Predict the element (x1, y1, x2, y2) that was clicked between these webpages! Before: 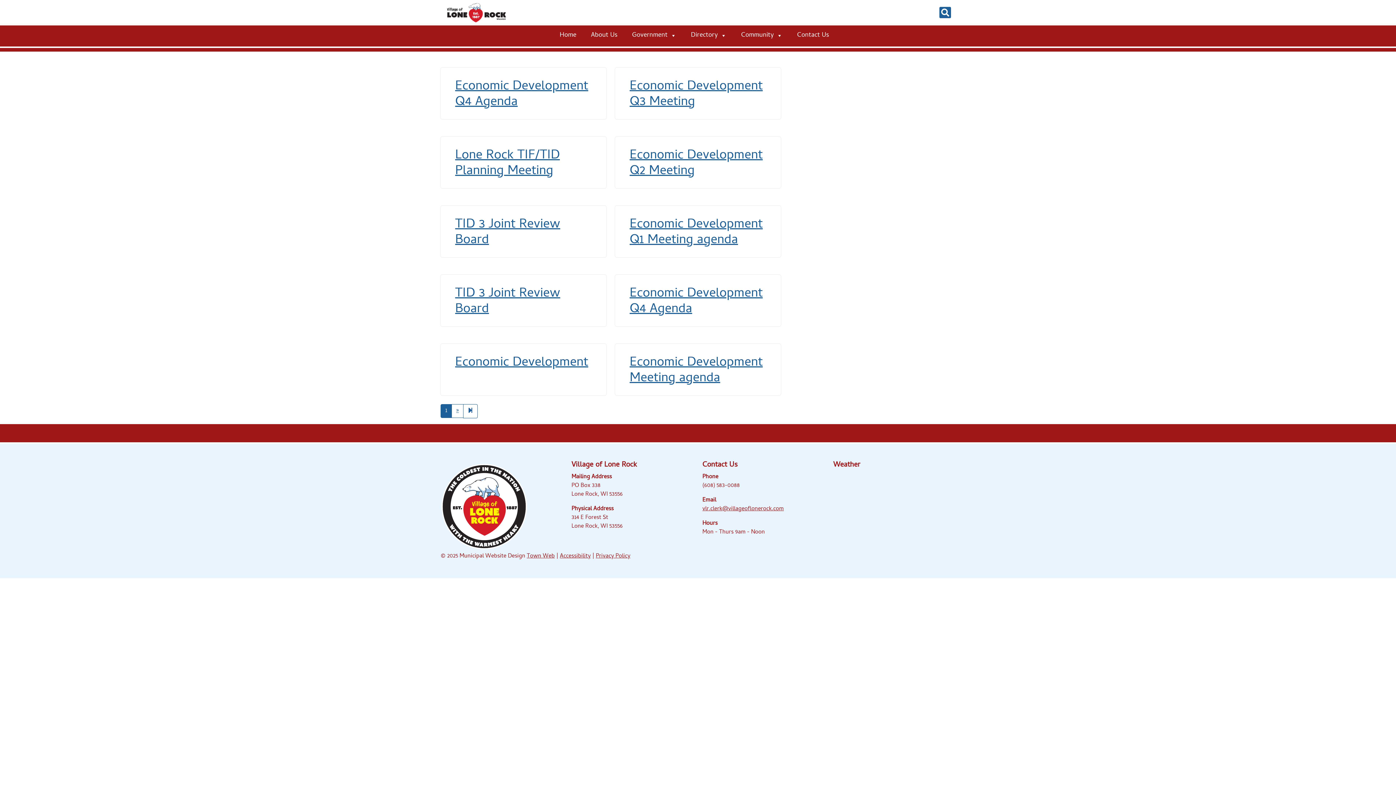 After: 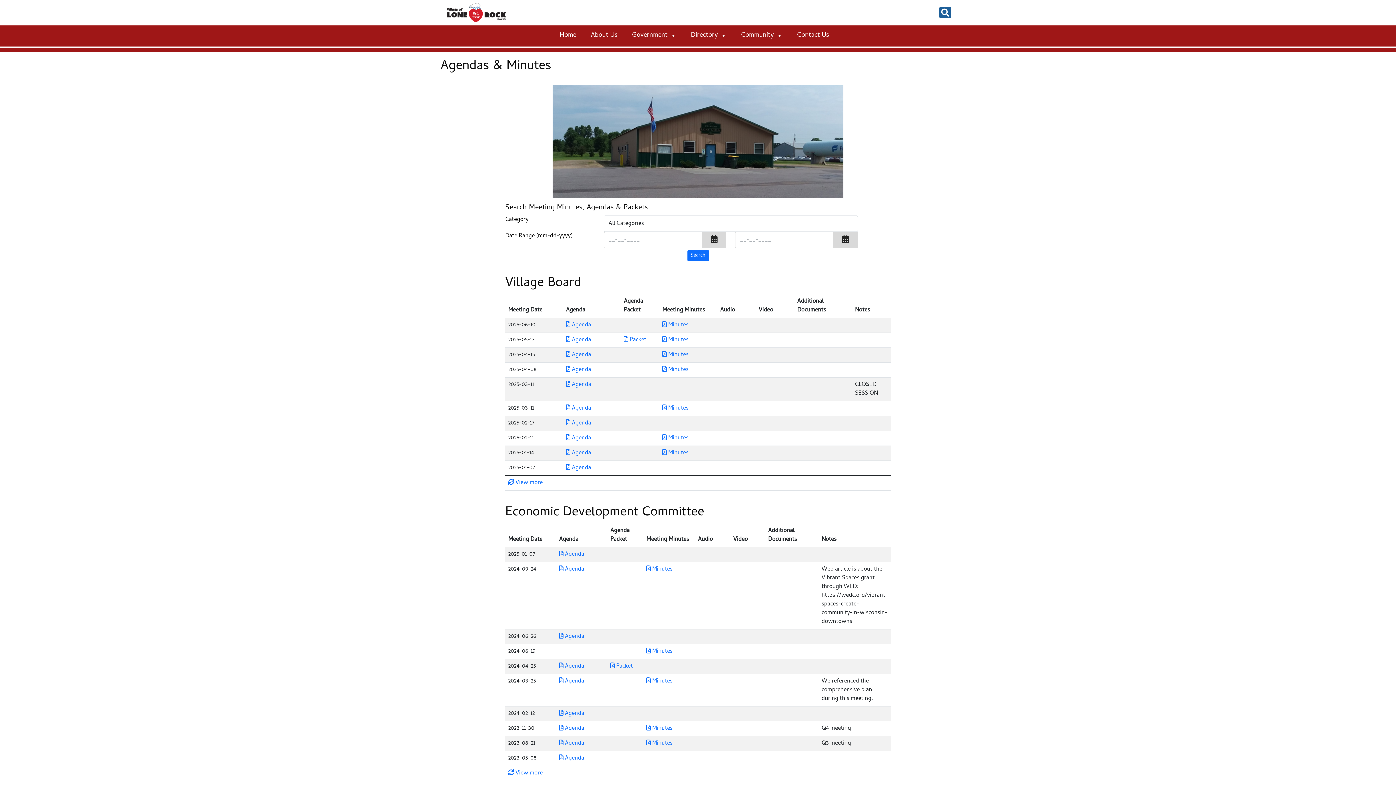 Action: label: TID 3 Joint Review Board bbox: (455, 214, 560, 251)